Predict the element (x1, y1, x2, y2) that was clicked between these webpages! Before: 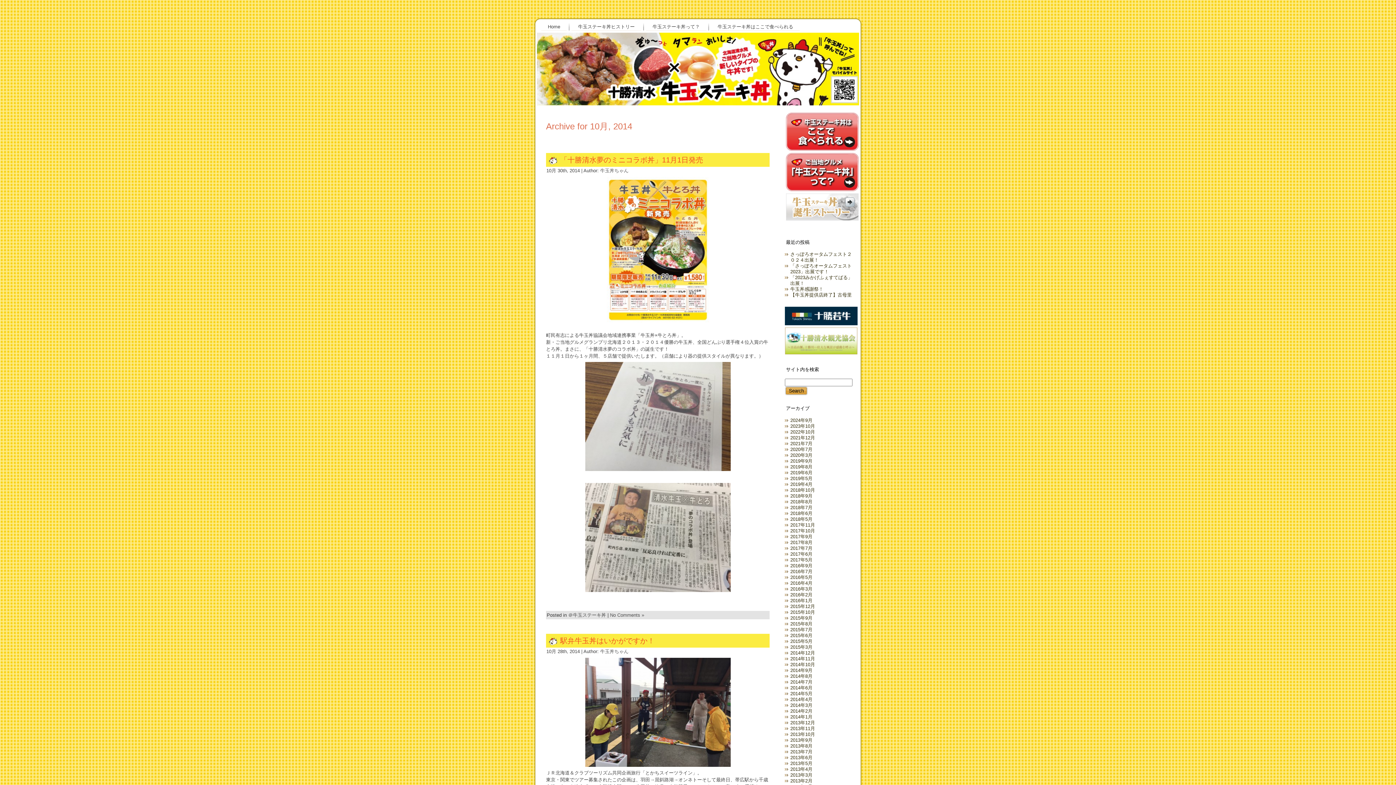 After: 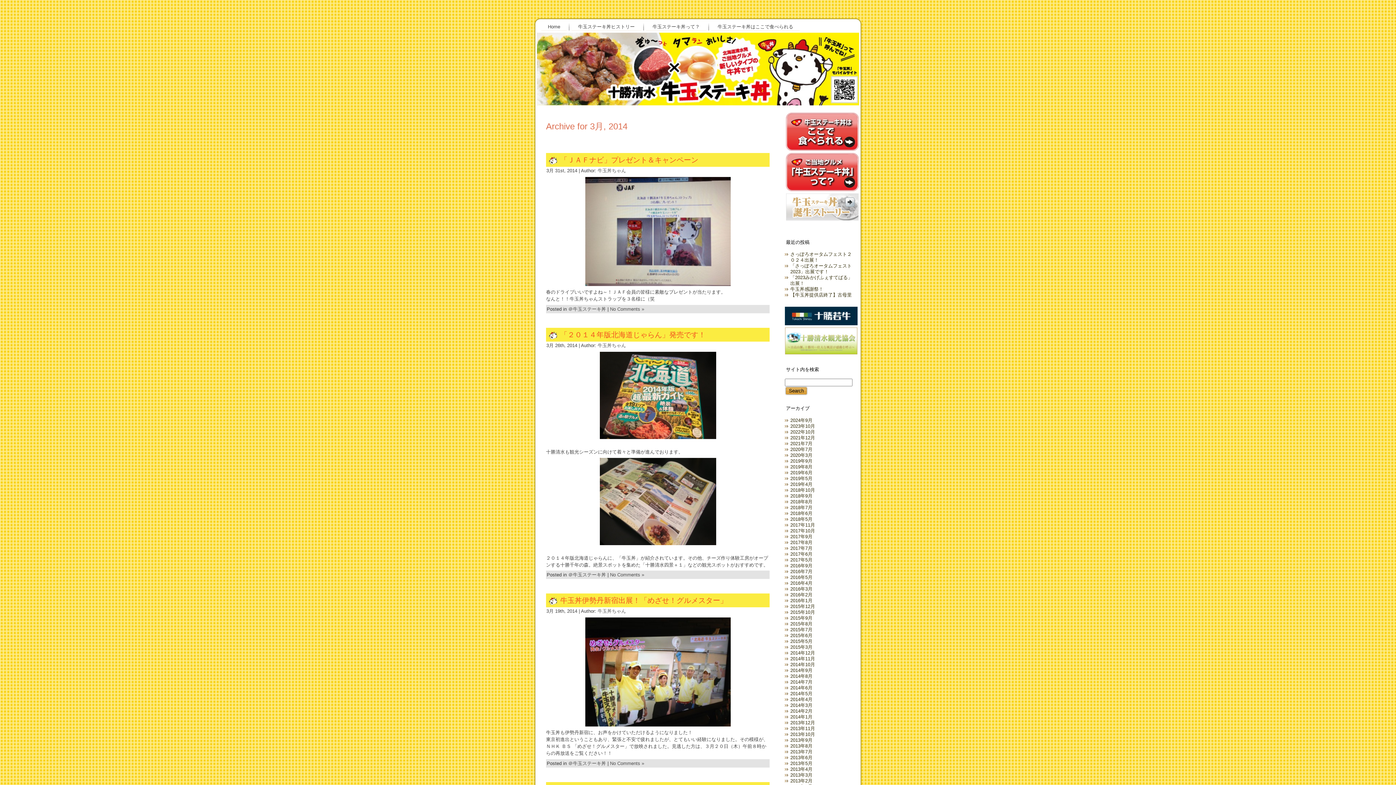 Action: bbox: (790, 702, 812, 708) label: 2014年3月